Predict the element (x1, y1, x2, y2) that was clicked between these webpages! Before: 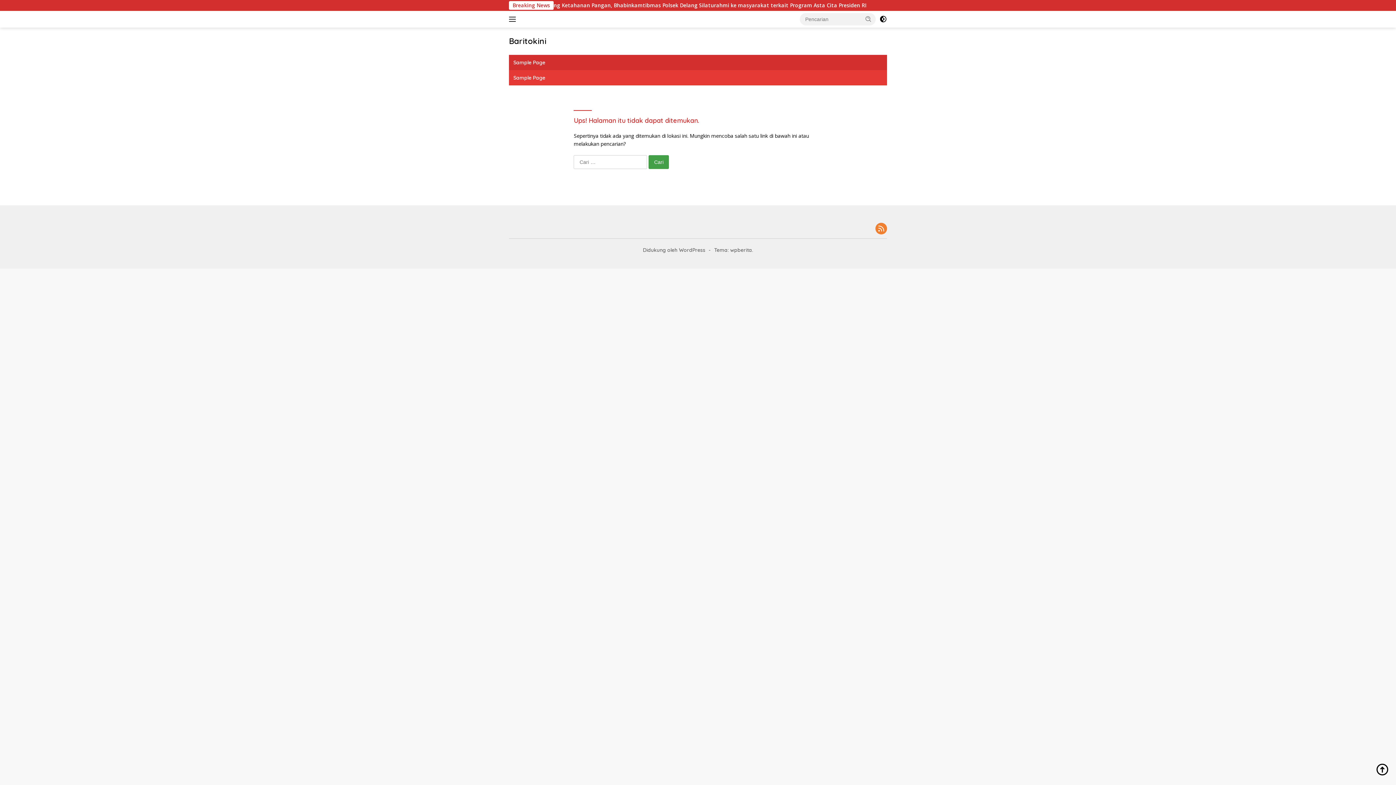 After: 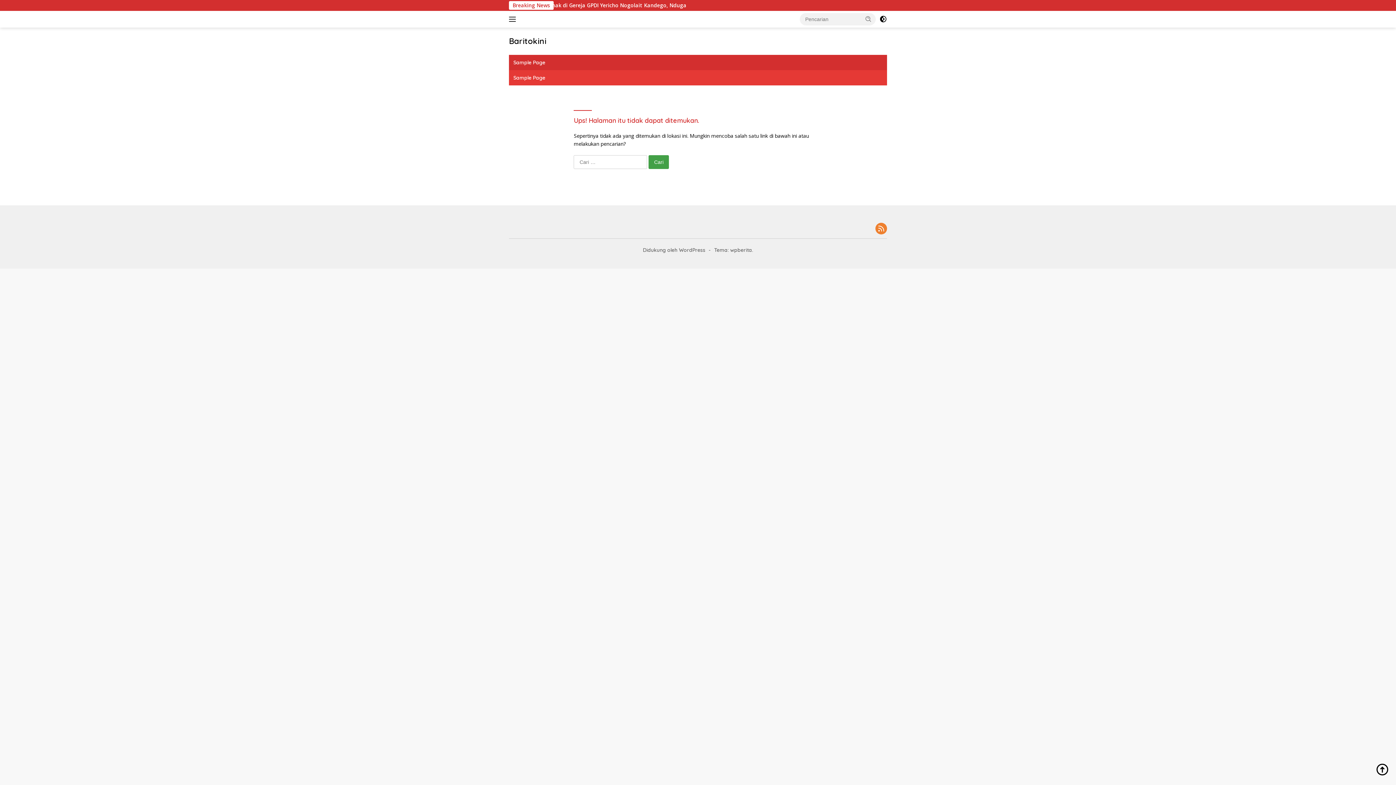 Action: bbox: (875, 222, 887, 235)